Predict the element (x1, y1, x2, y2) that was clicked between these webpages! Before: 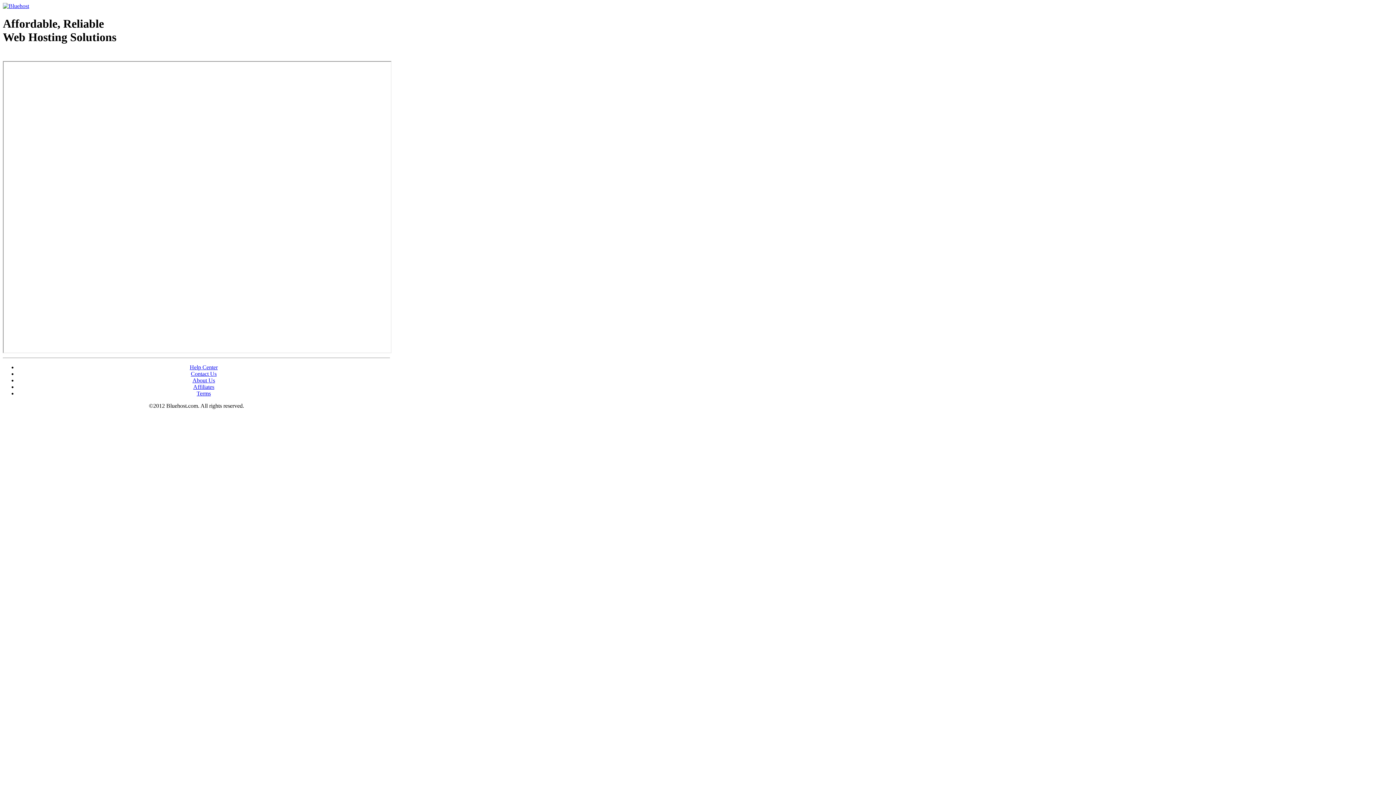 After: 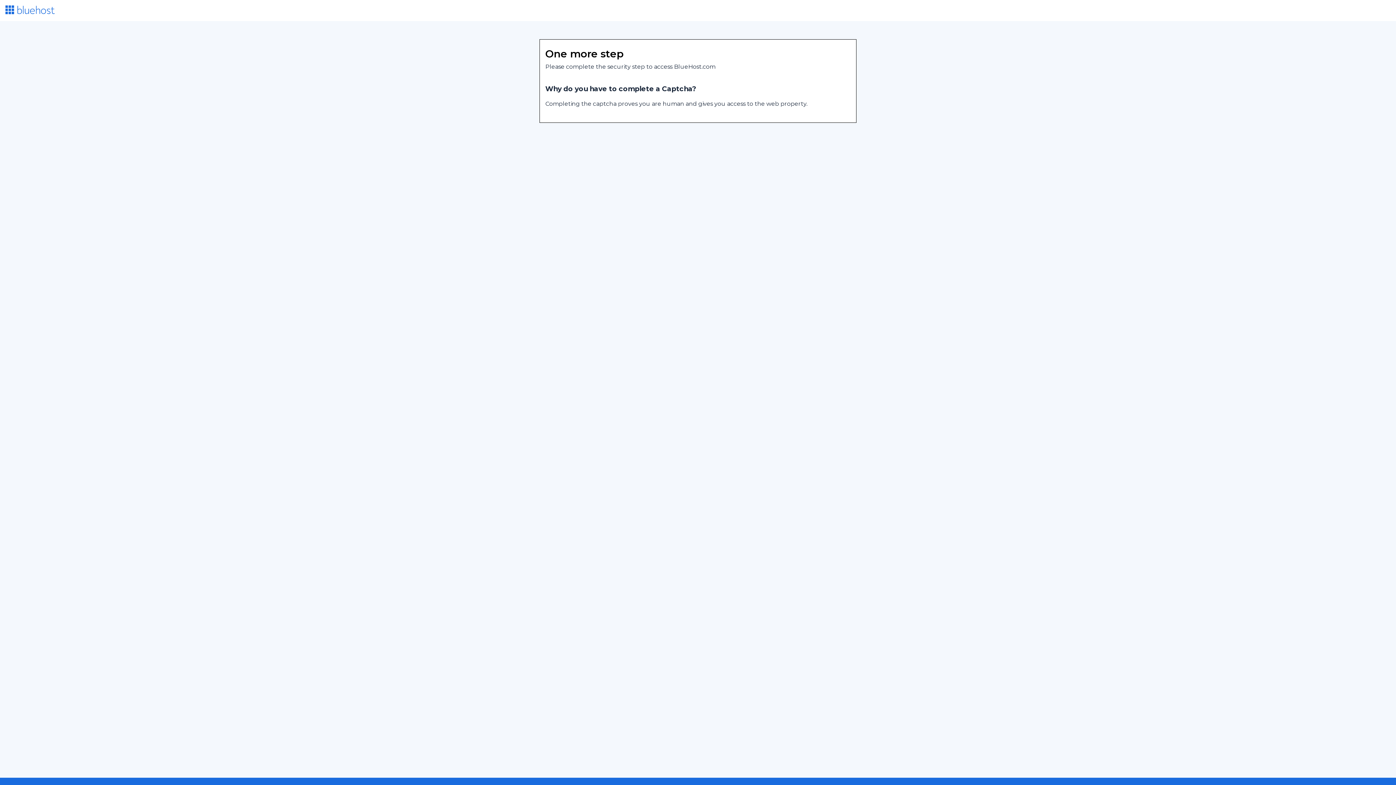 Action: bbox: (2, 2, 29, 9)